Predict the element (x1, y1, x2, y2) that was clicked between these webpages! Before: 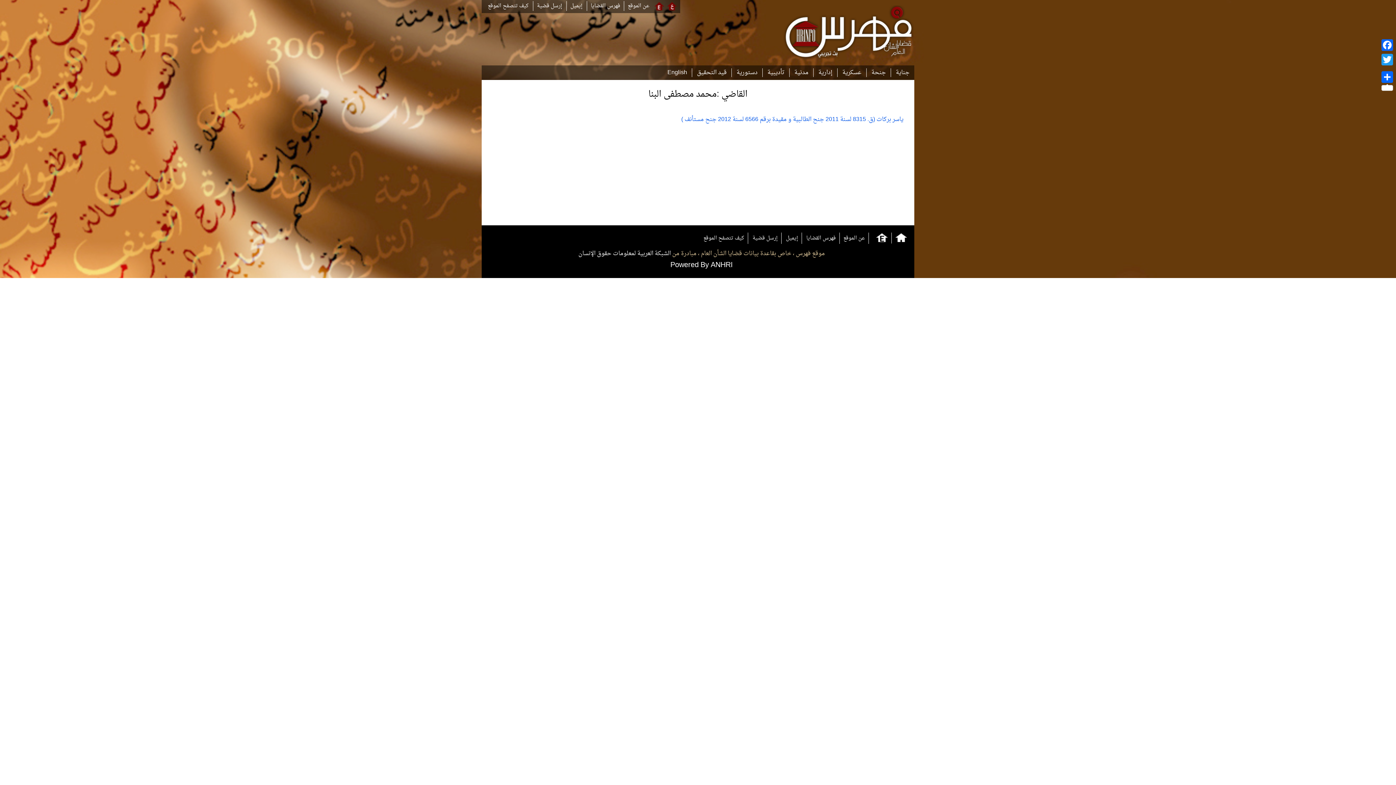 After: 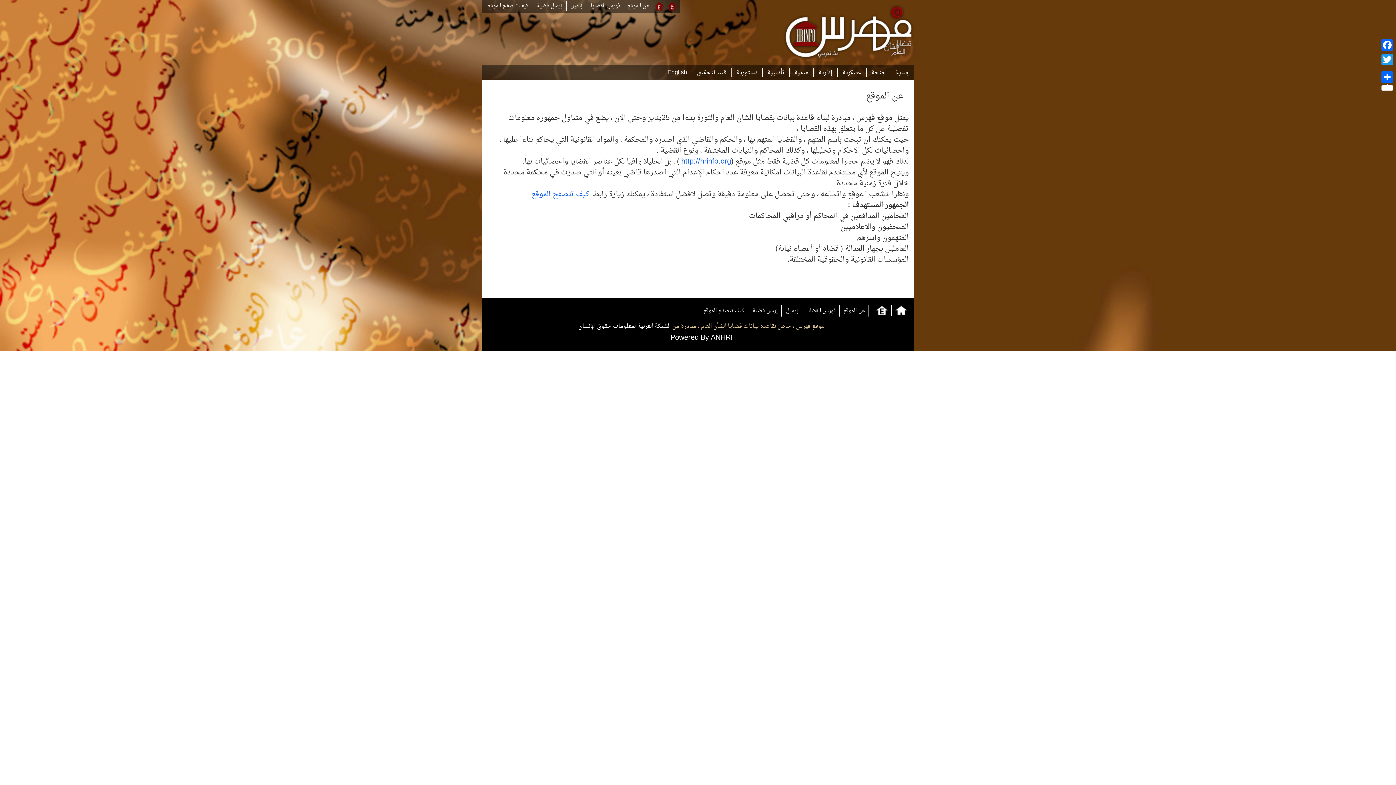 Action: bbox: (841, 232, 866, 244) label: عن الموقع